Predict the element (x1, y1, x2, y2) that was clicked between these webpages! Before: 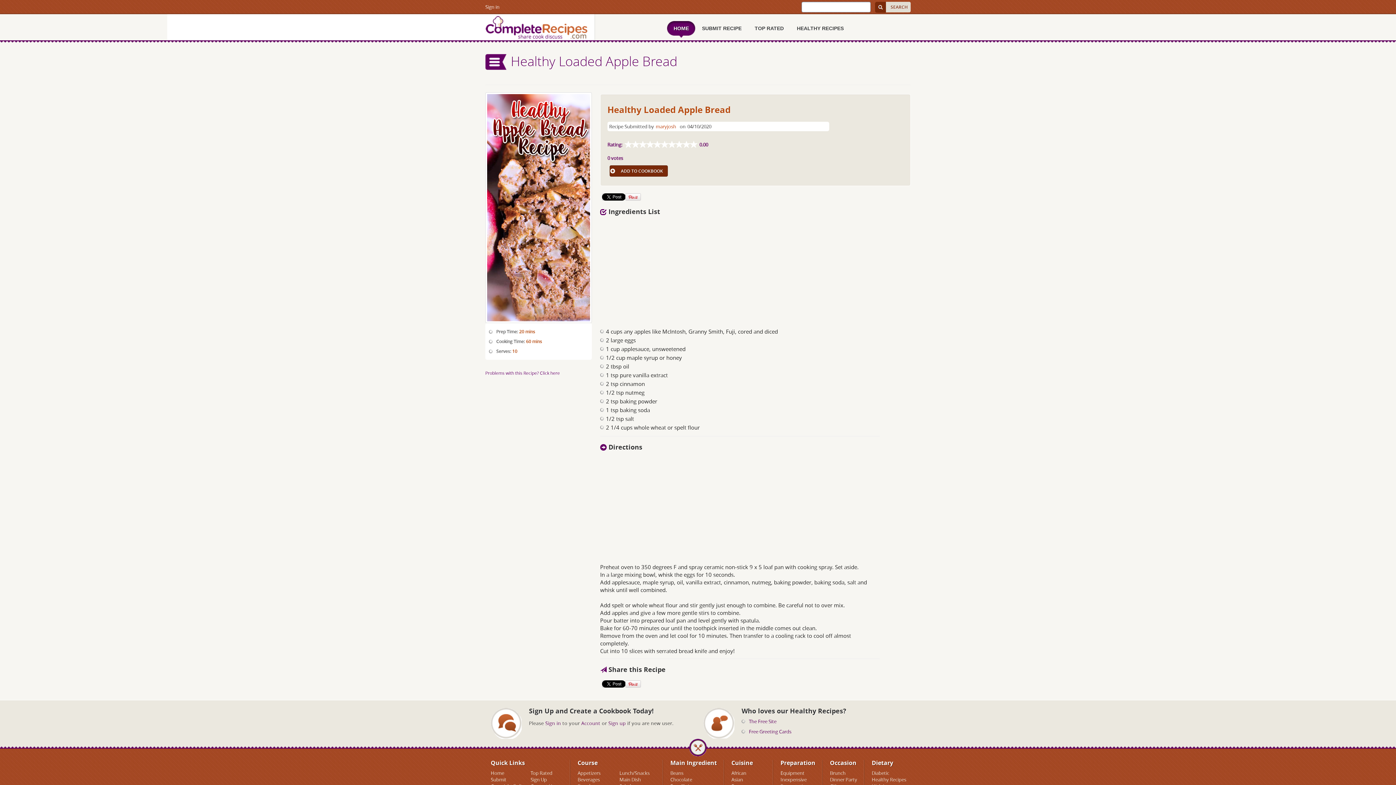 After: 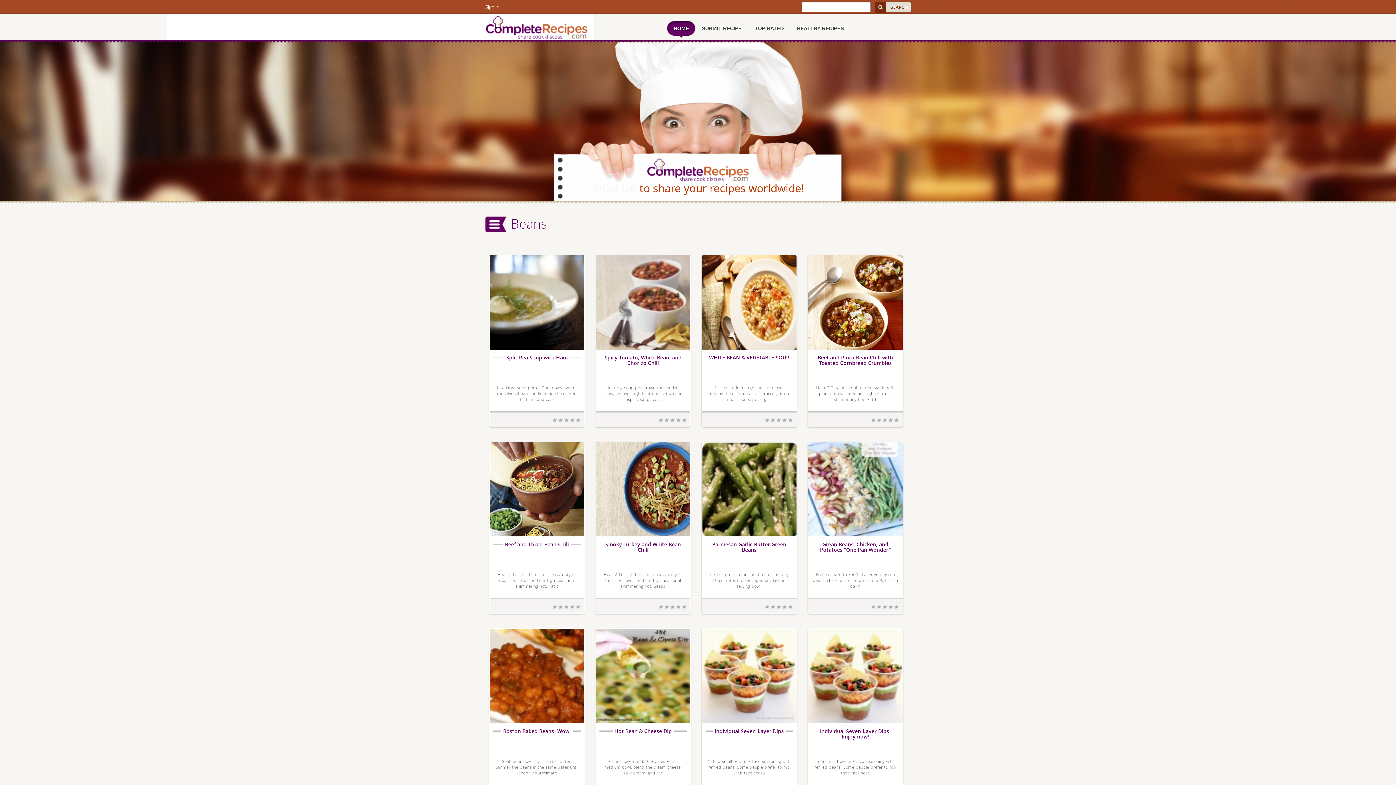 Action: bbox: (670, 770, 683, 776) label: Beans